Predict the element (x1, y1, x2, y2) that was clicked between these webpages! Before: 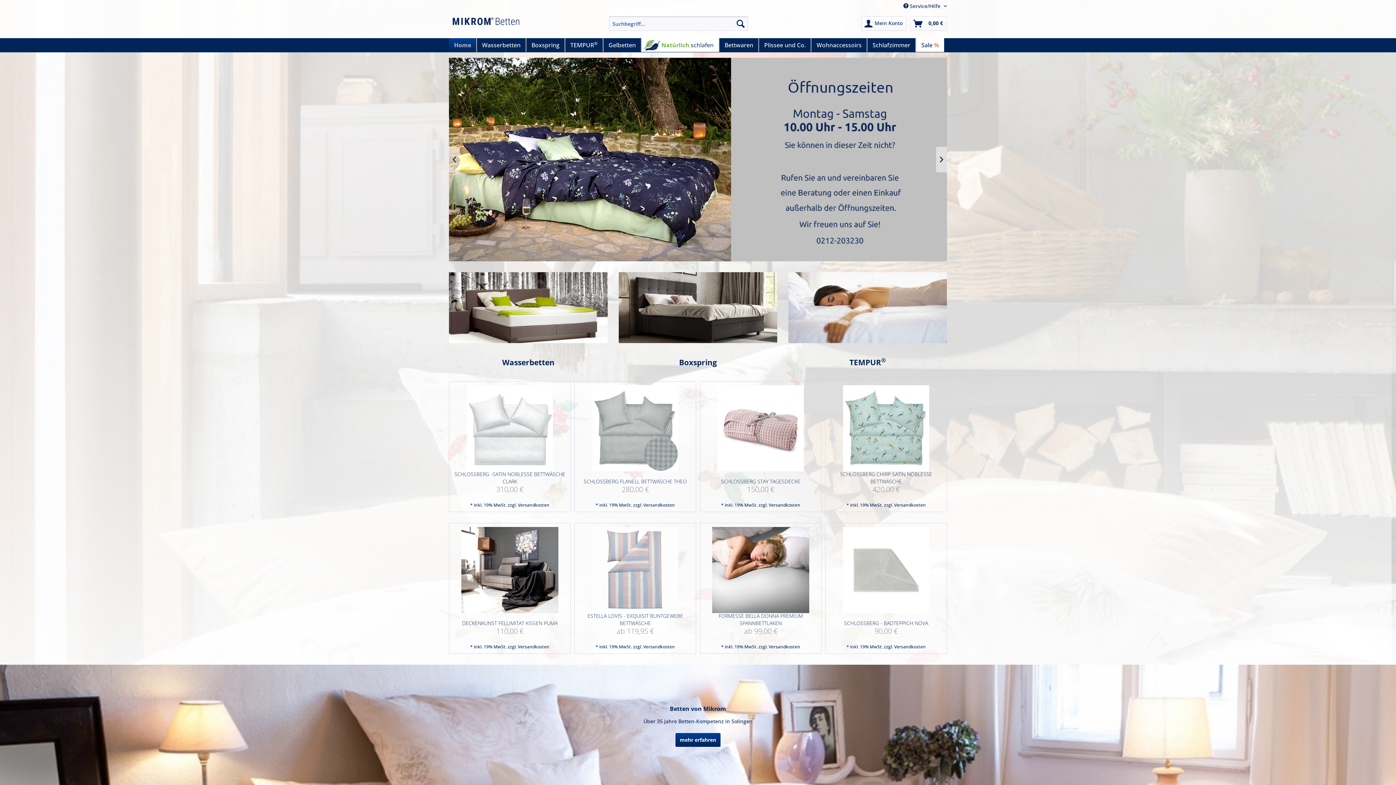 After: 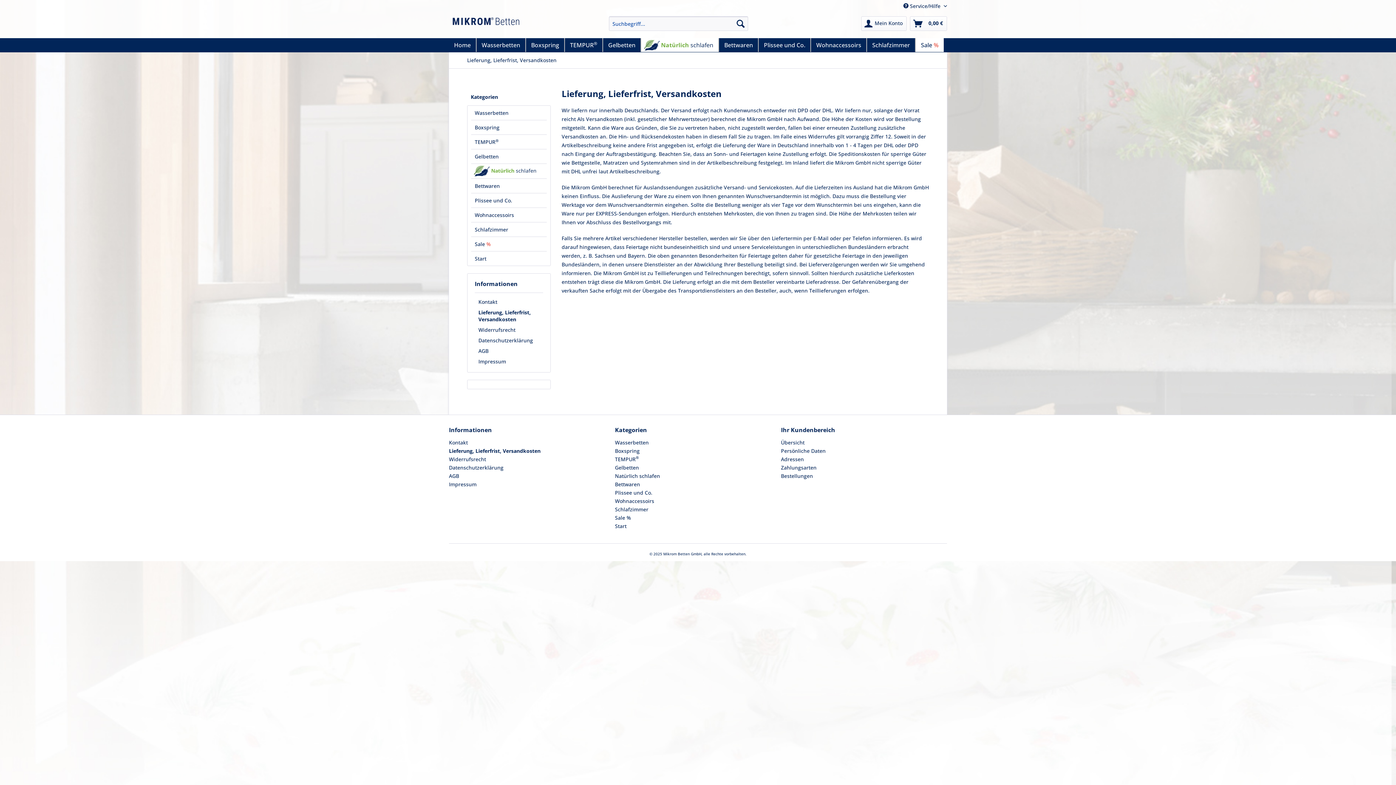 Action: bbox: (768, 644, 800, 650) label: Versandkosten